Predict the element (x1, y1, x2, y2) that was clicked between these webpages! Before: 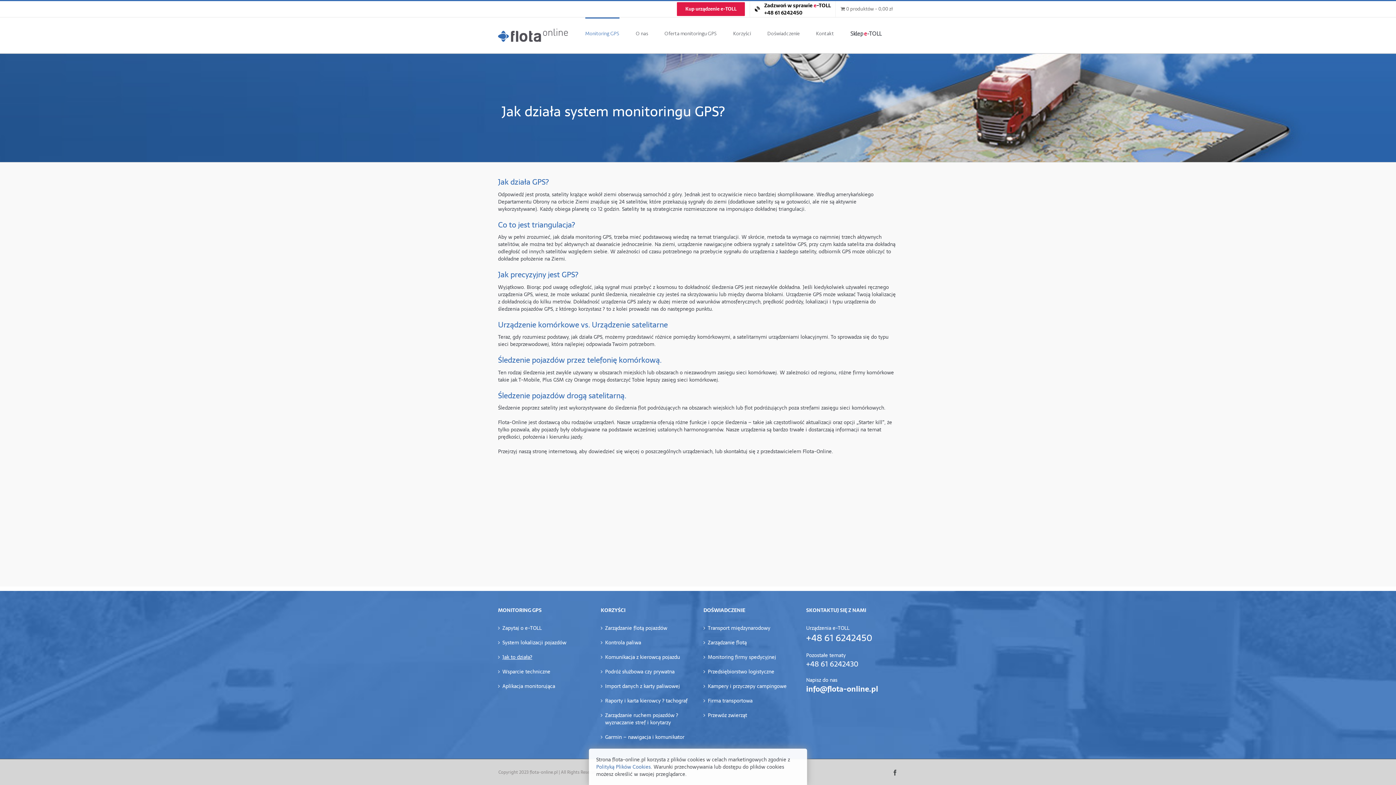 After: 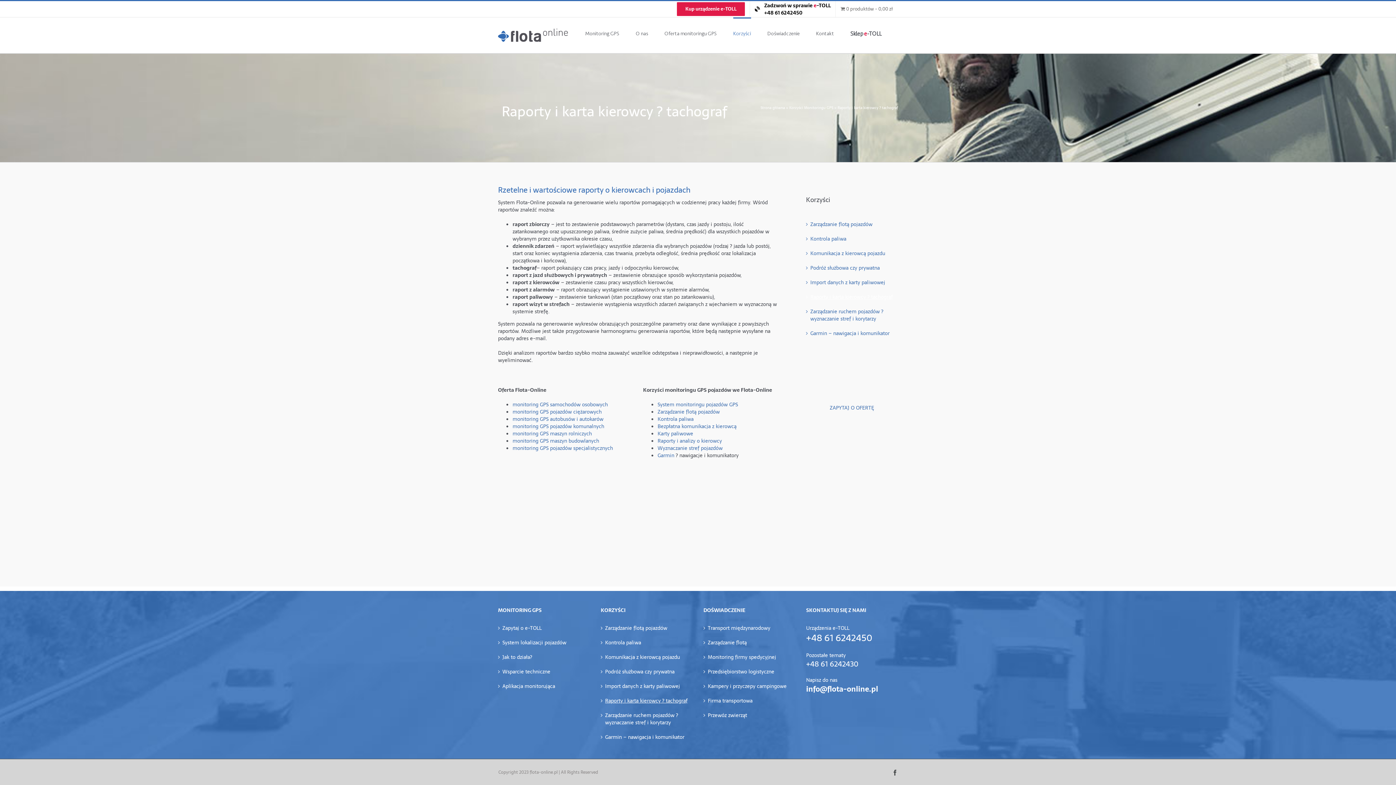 Action: label: Raporty i karta kierowcy ? tachograf bbox: (605, 697, 689, 704)